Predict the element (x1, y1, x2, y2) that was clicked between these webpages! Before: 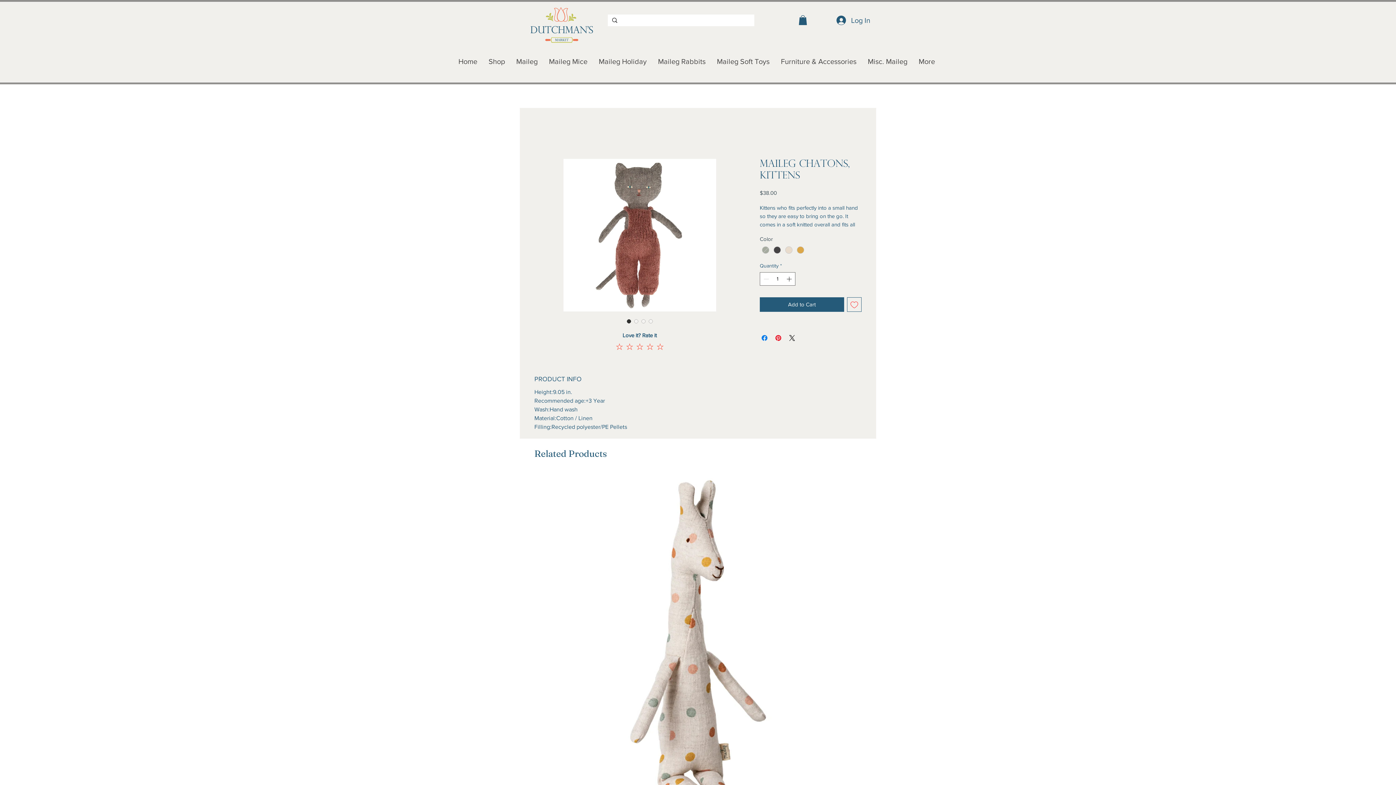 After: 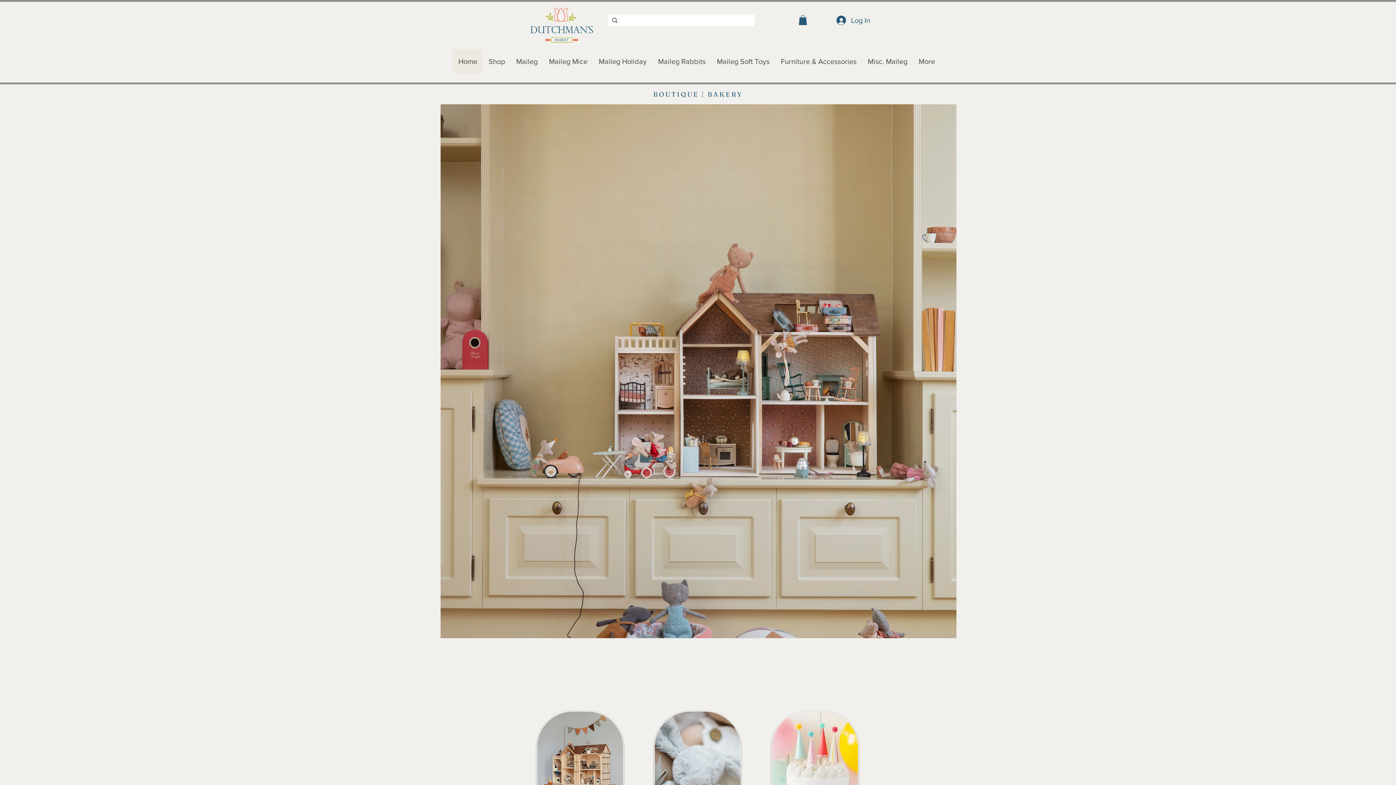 Action: label: Home bbox: (452, 49, 482, 73)